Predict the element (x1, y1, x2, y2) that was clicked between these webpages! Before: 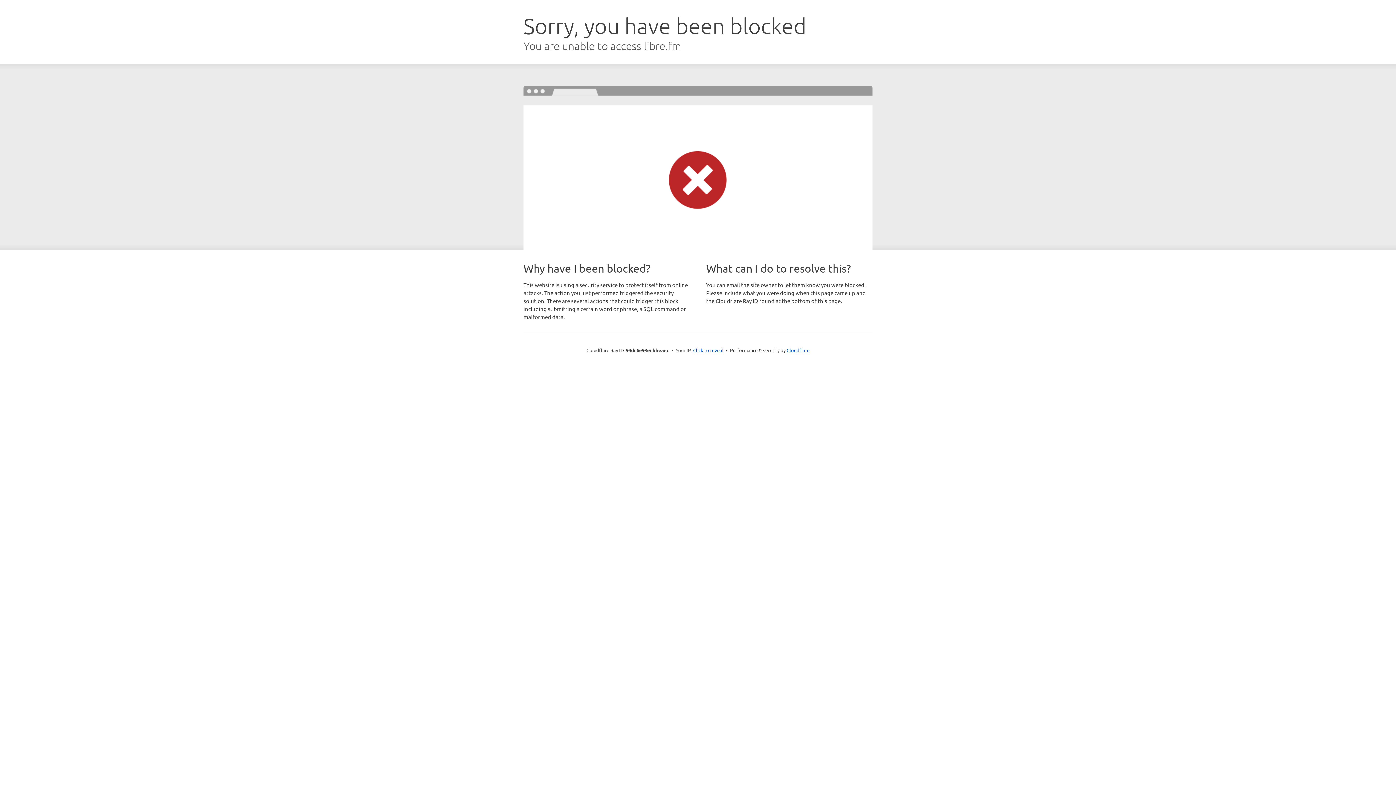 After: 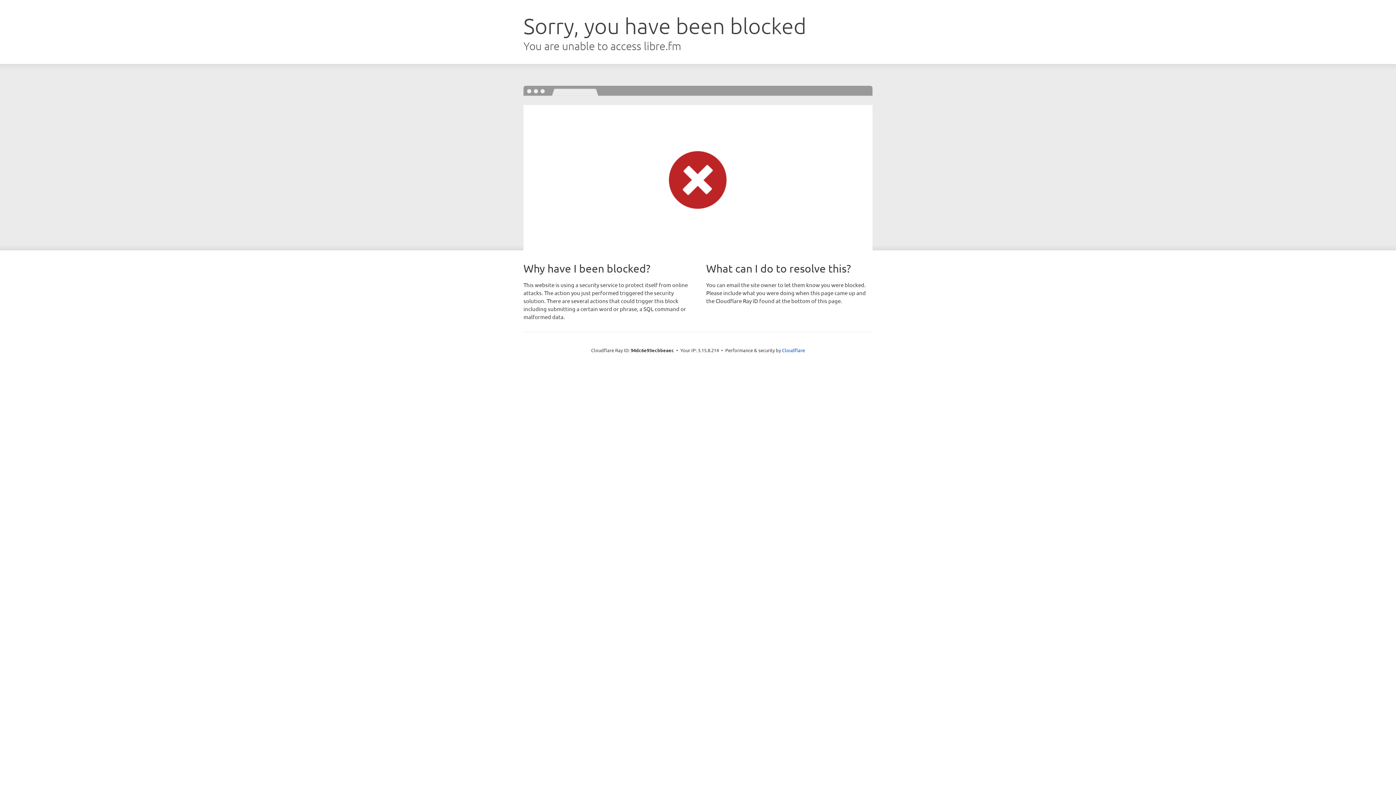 Action: bbox: (693, 346, 723, 353) label: Click to reveal